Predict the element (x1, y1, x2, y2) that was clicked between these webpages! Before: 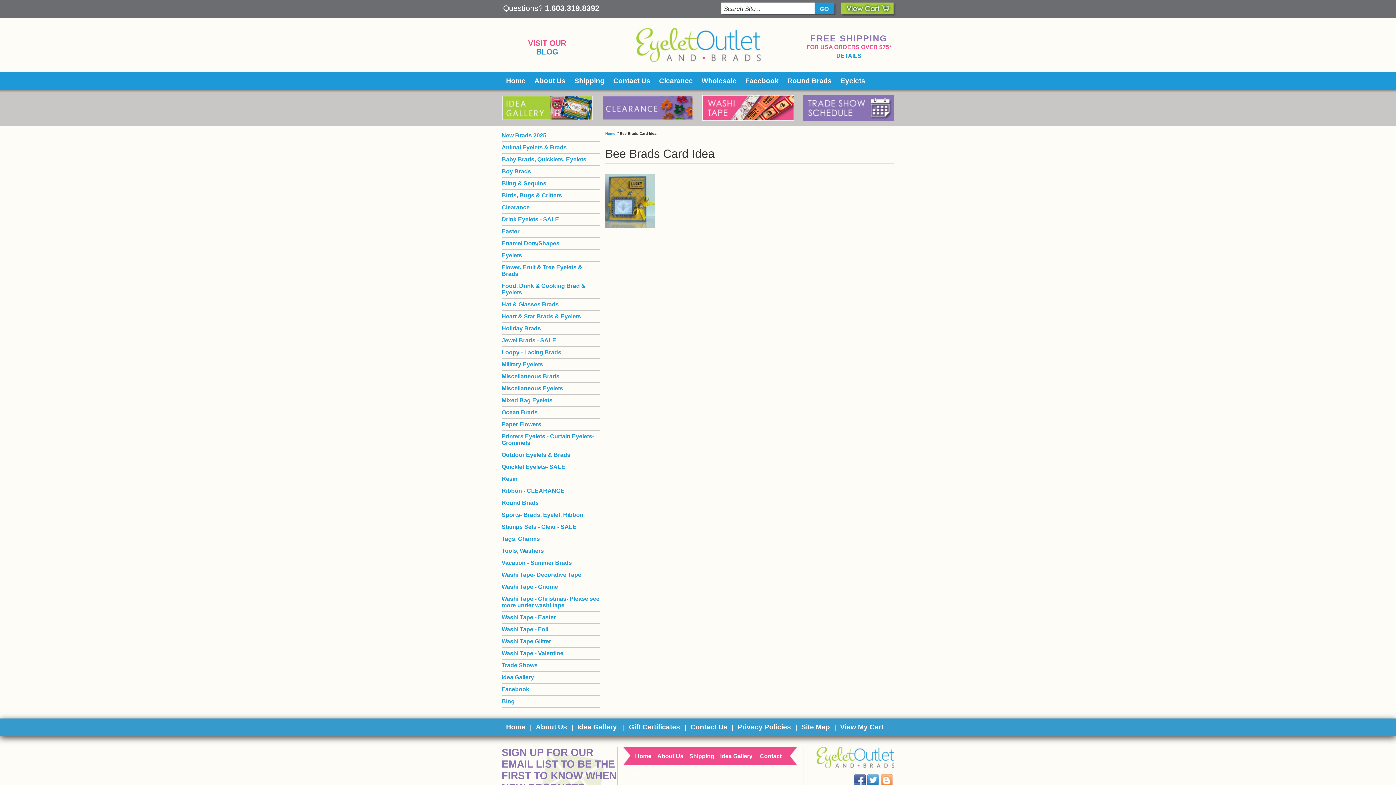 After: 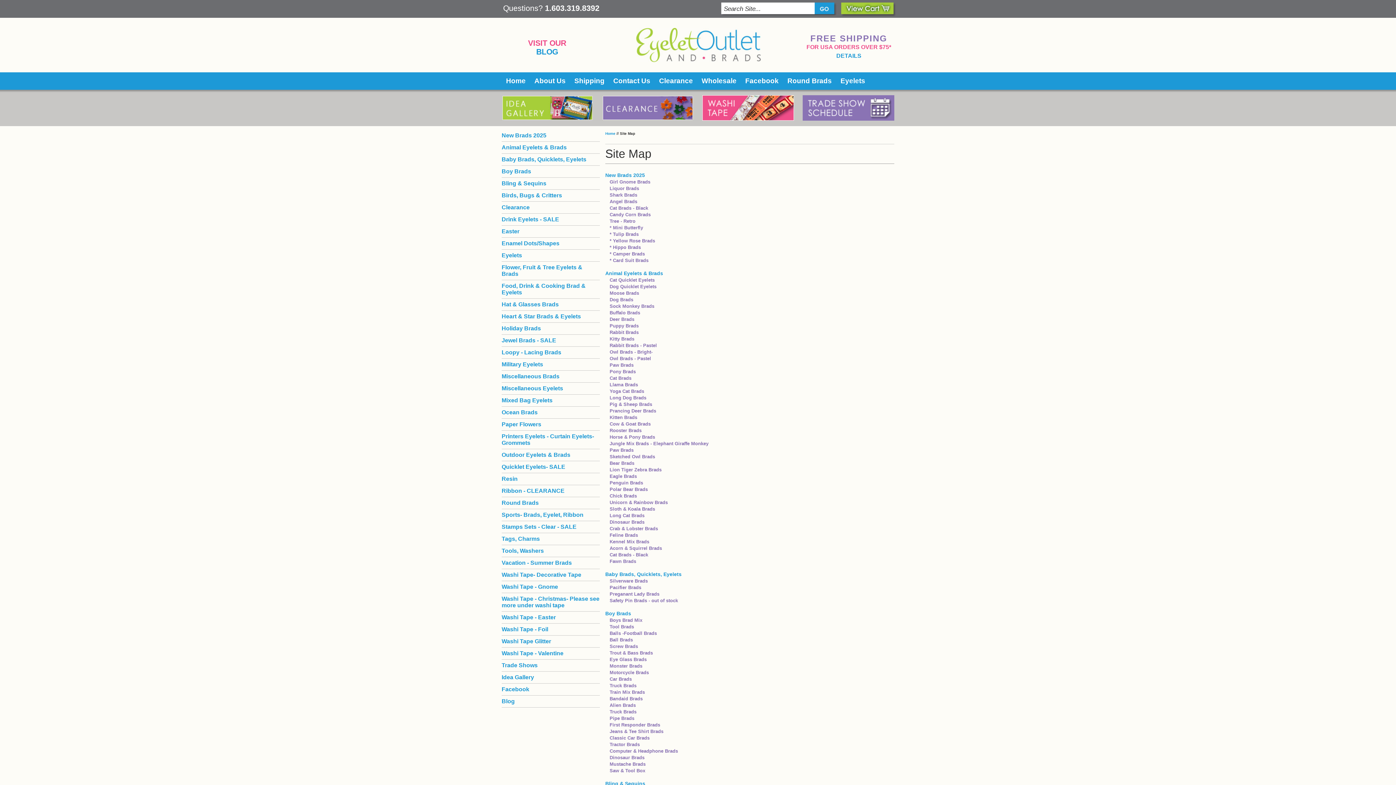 Action: bbox: (801, 723, 830, 731) label: Site Map